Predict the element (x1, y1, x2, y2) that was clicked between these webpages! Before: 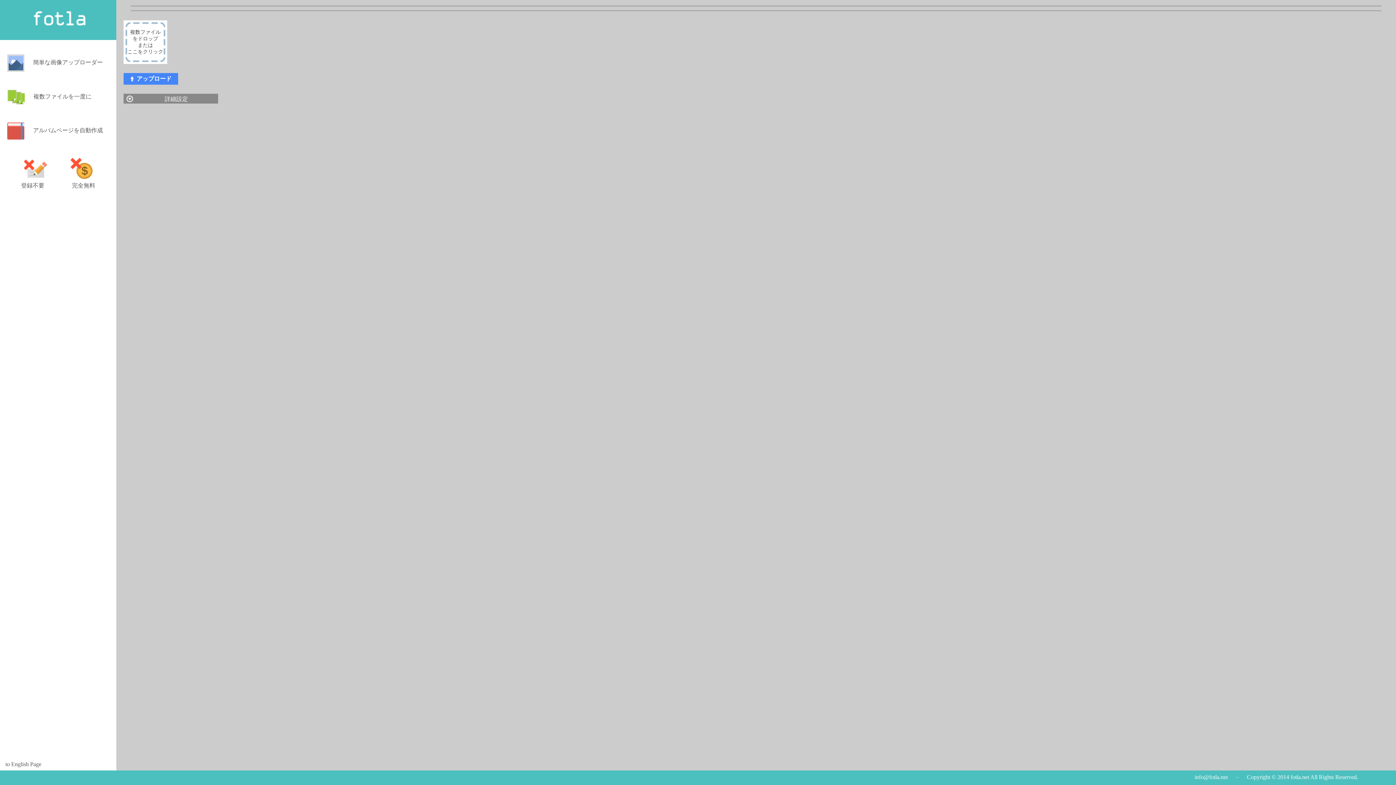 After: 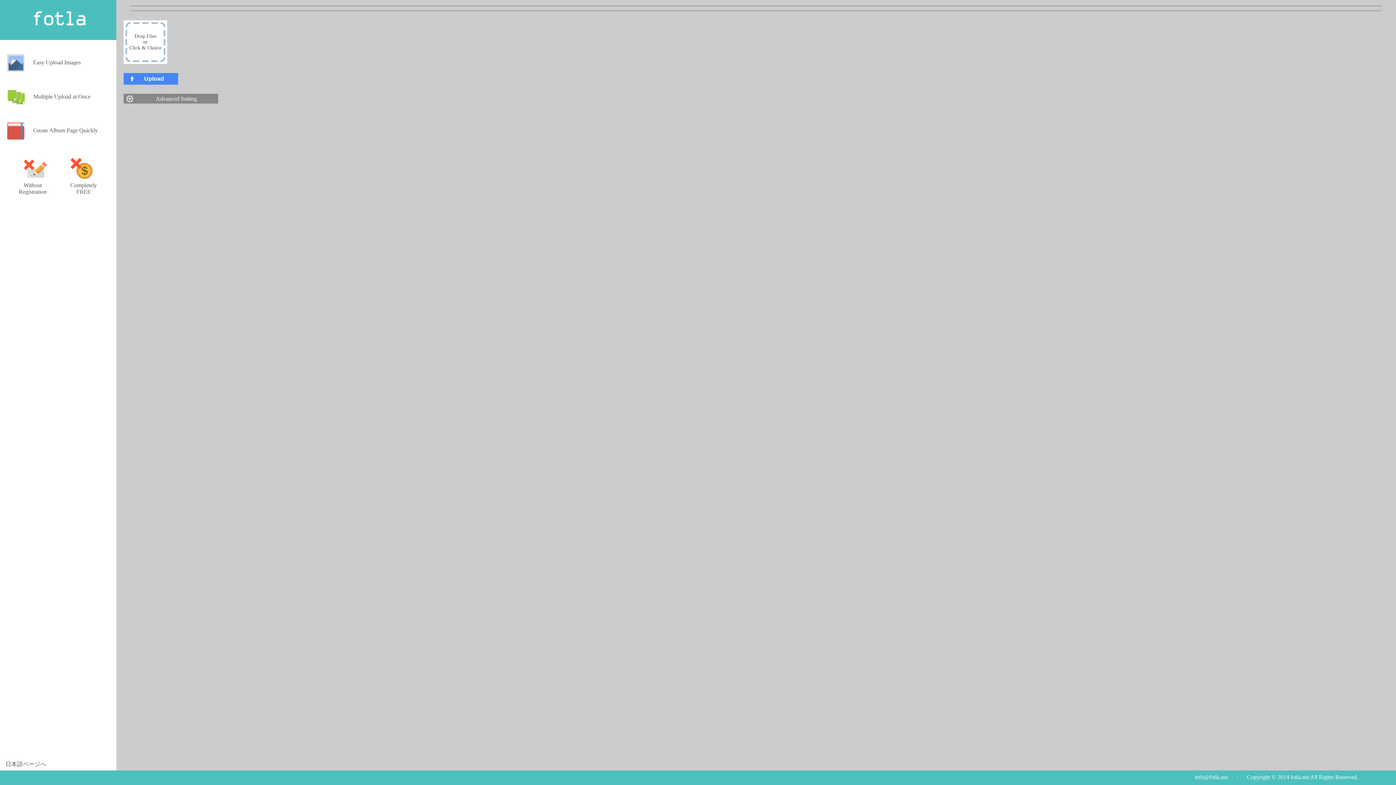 Action: bbox: (5, 761, 41, 769) label: to English Page